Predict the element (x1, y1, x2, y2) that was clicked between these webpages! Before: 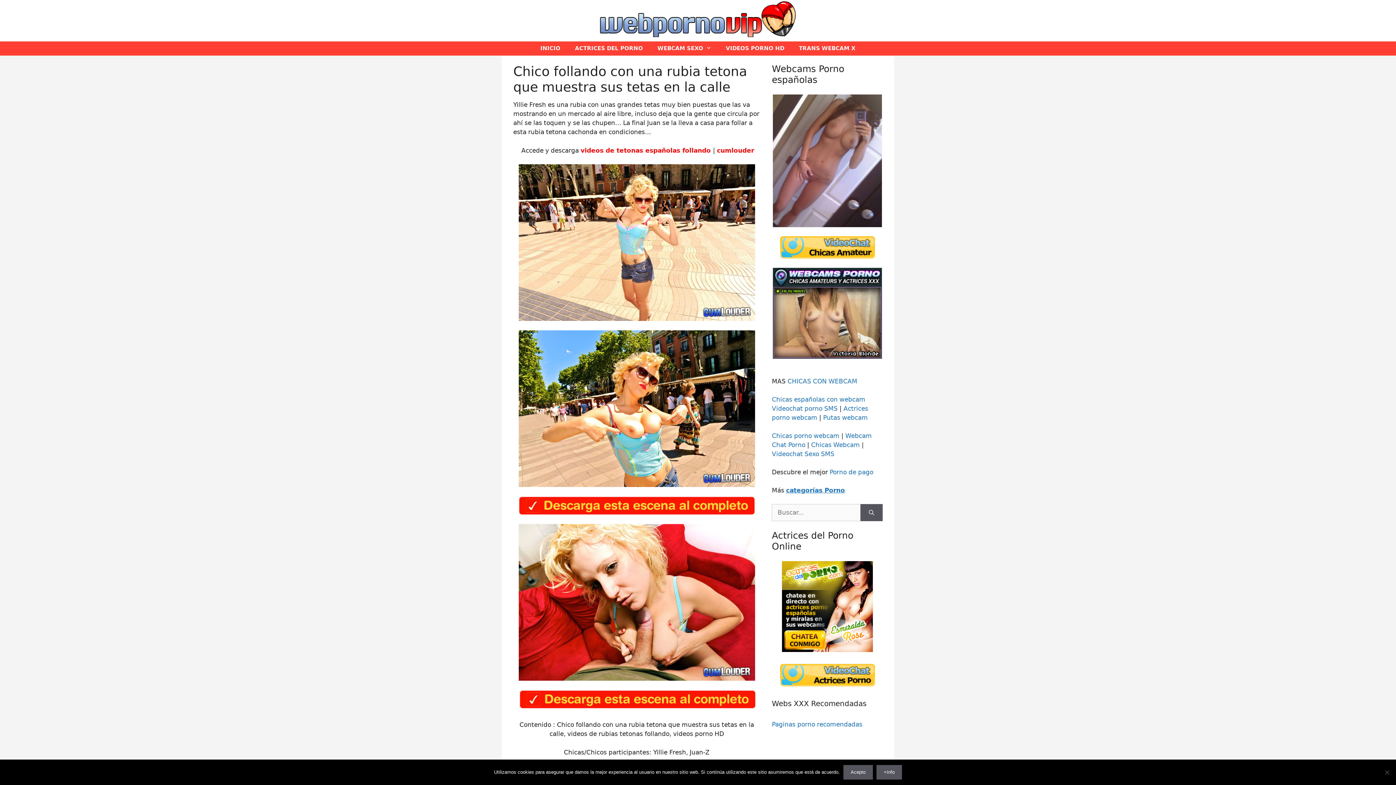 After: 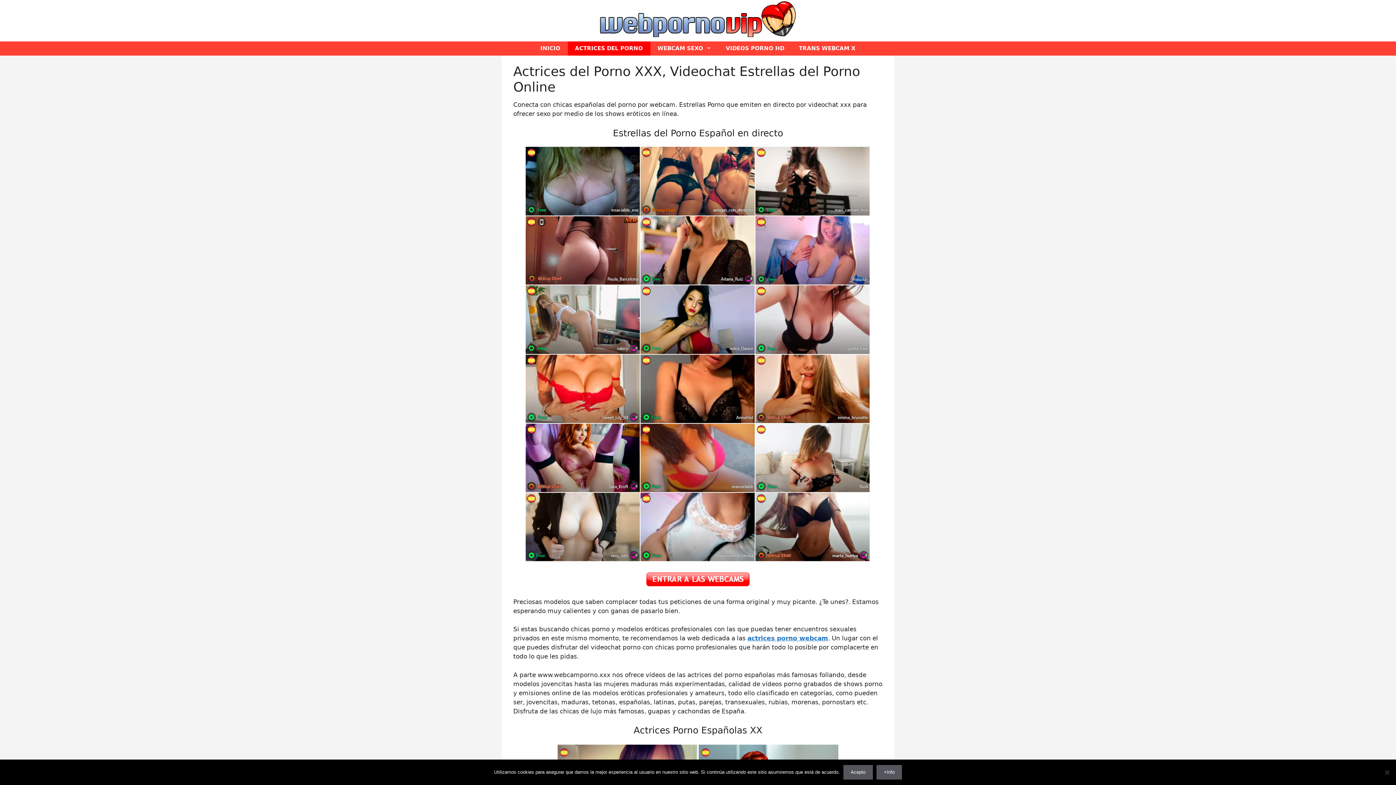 Action: label: ACTRICES DEL PORNO bbox: (567, 41, 650, 55)